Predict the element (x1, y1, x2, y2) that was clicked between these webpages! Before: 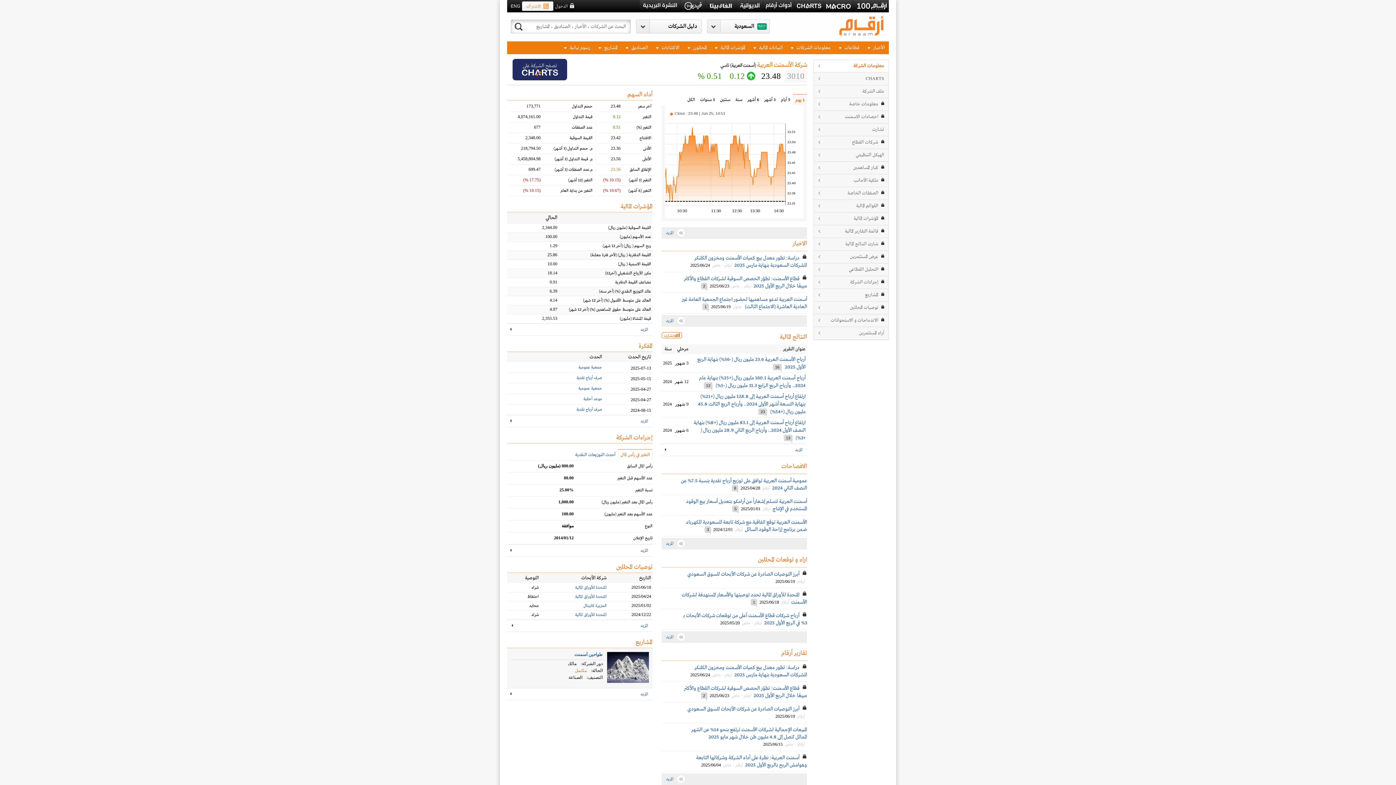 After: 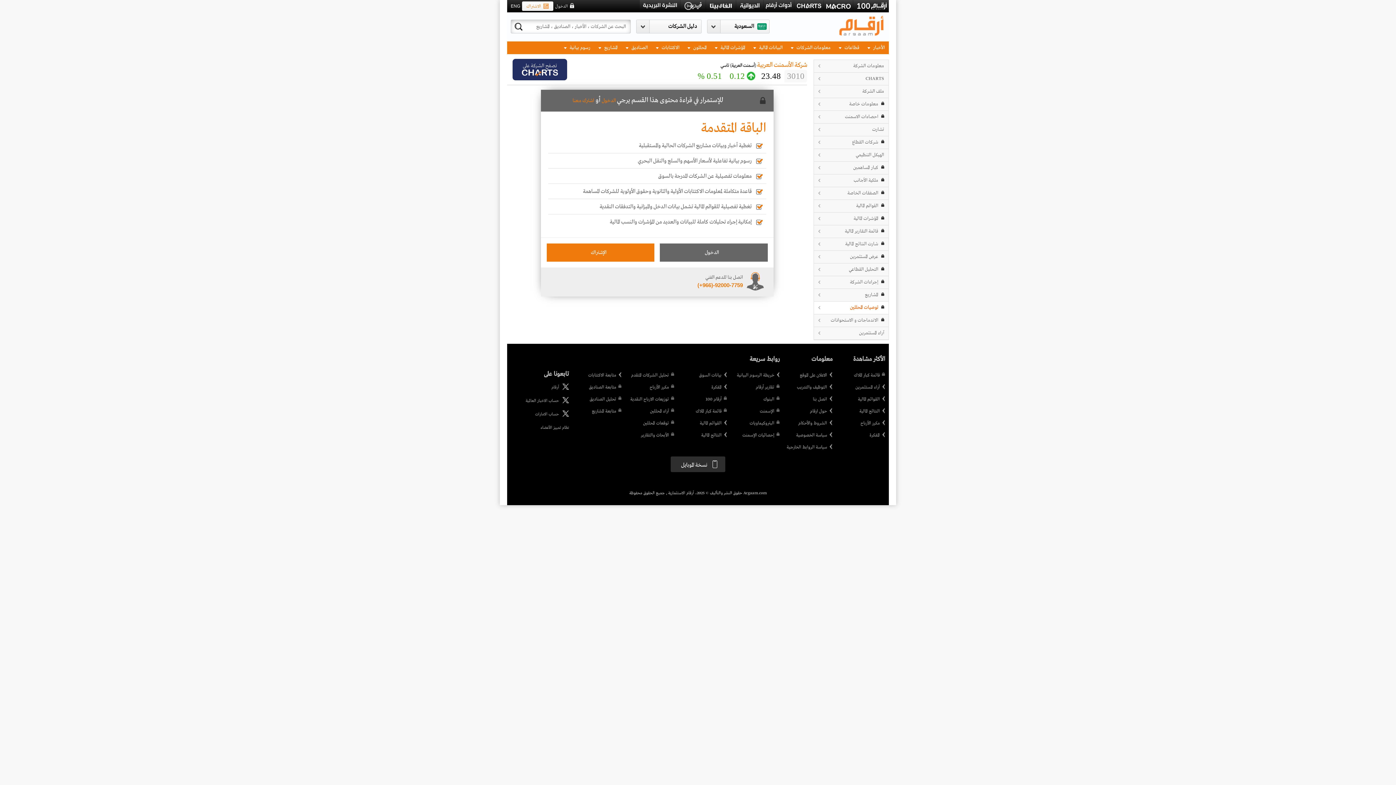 Action: label: المزيد bbox: (507, 620, 652, 632)